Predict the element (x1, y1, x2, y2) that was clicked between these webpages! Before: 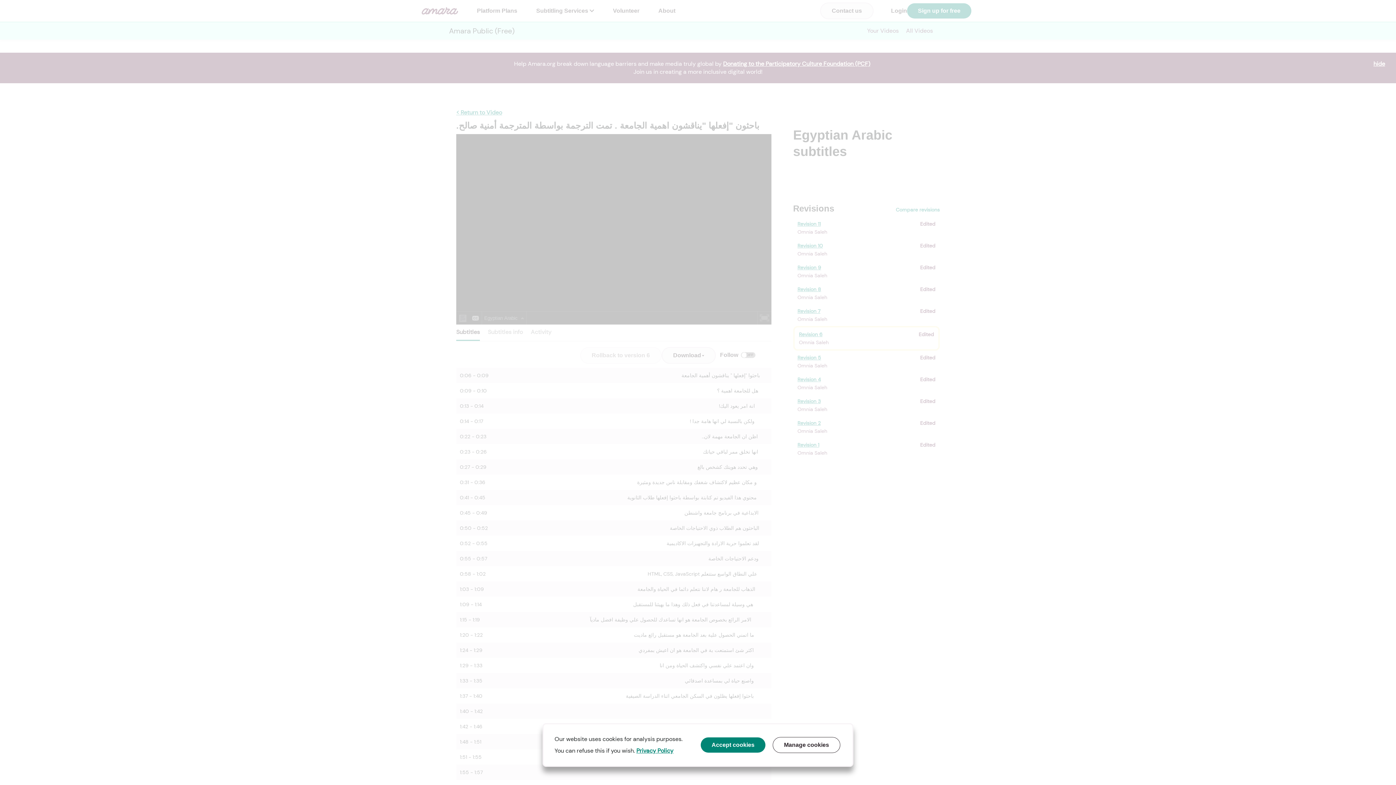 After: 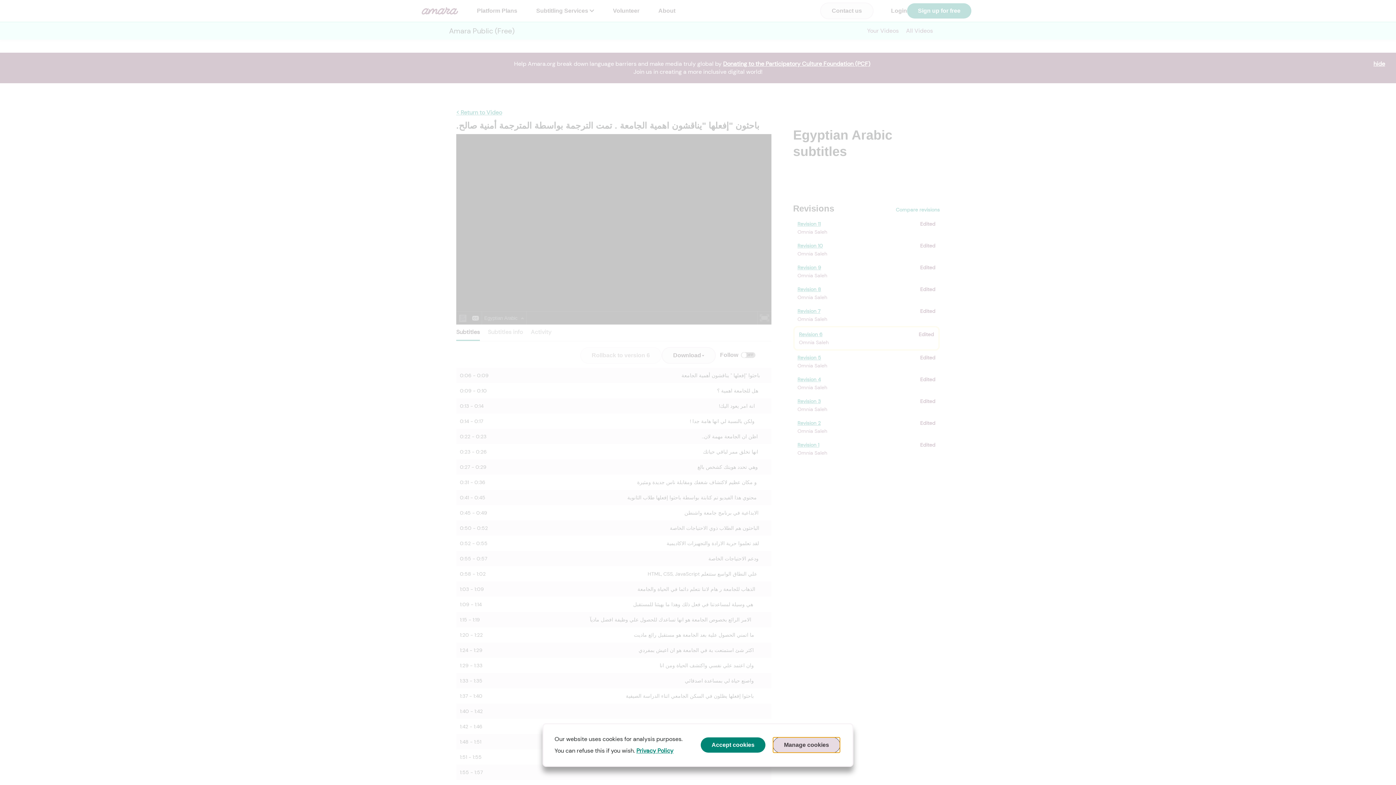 Action: bbox: (772, 737, 840, 753) label: Manage cookies